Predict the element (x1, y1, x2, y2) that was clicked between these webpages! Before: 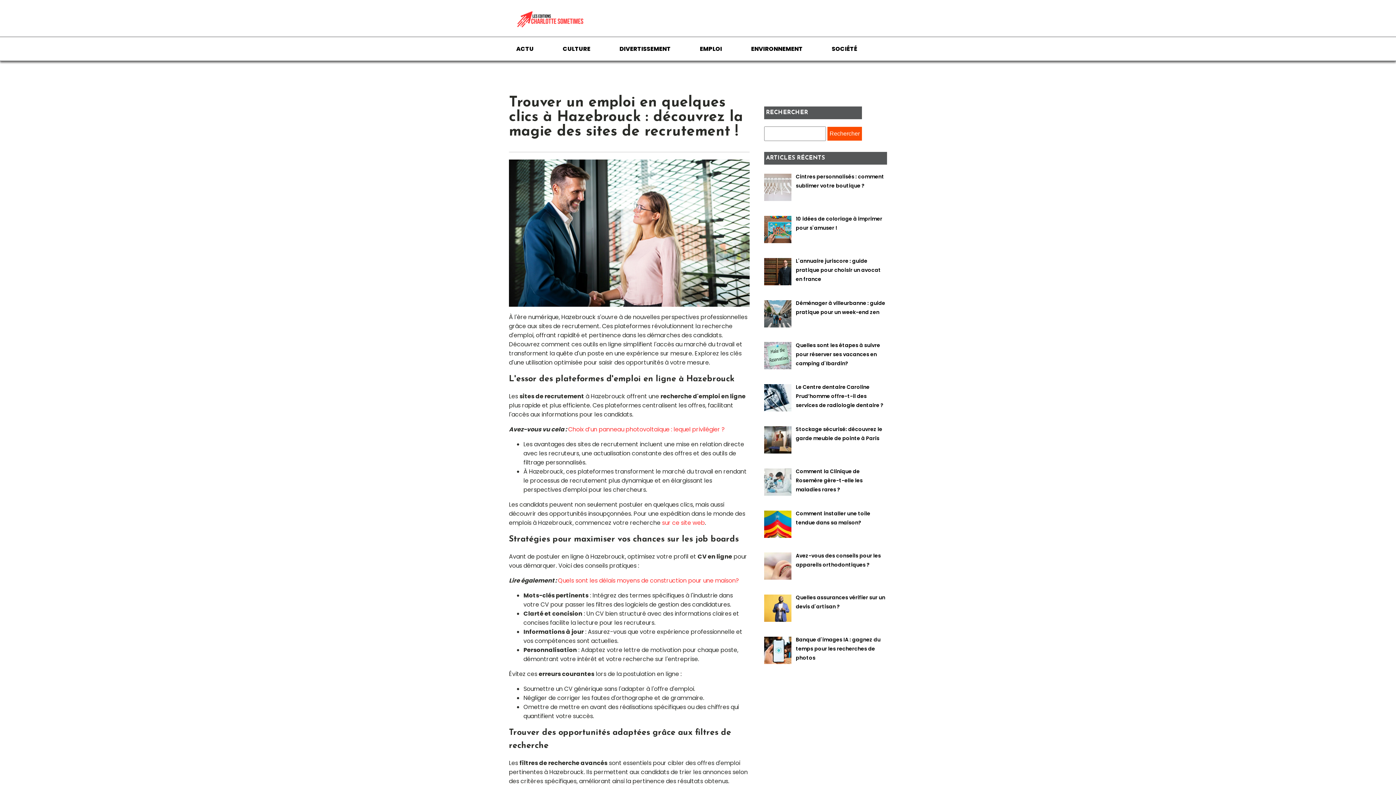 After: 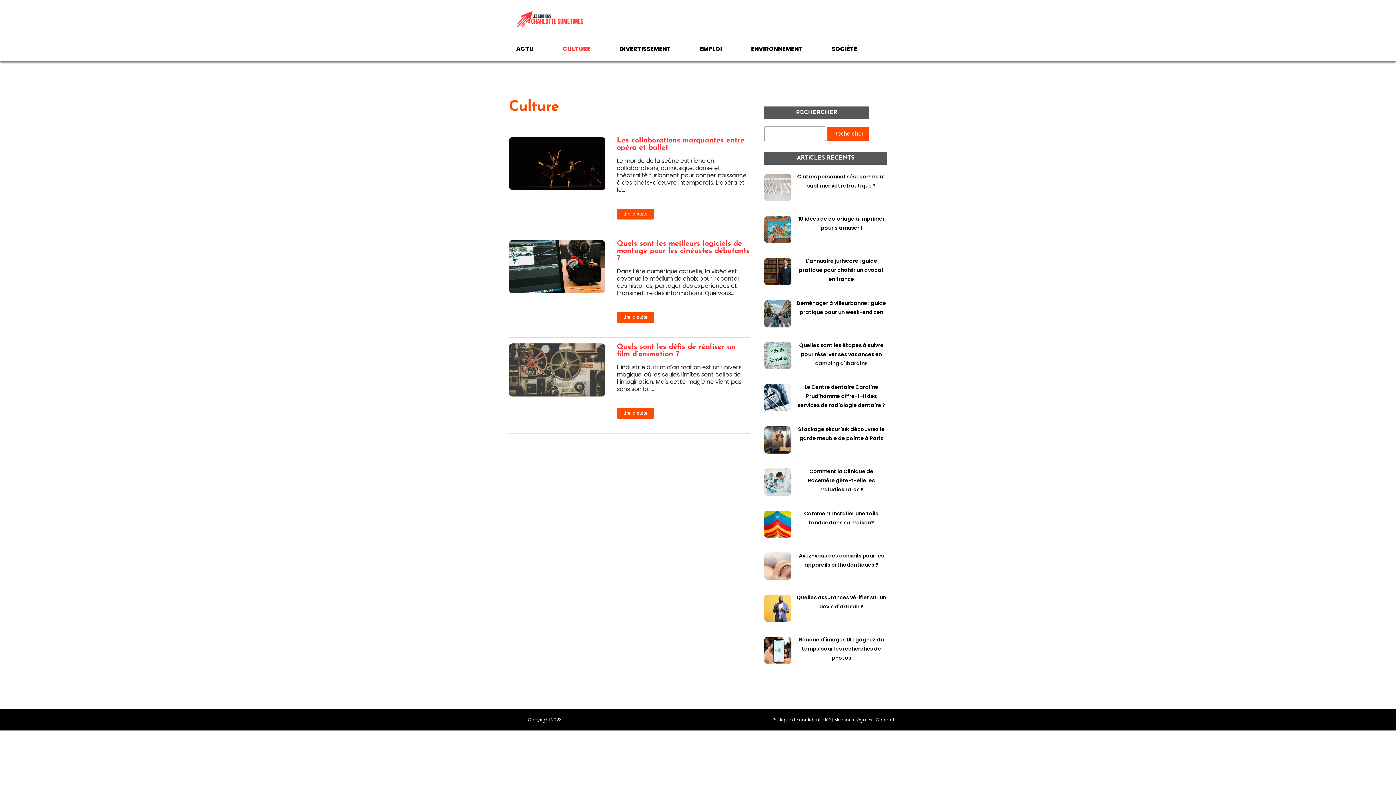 Action: bbox: (548, 37, 605, 60) label: CULTURE